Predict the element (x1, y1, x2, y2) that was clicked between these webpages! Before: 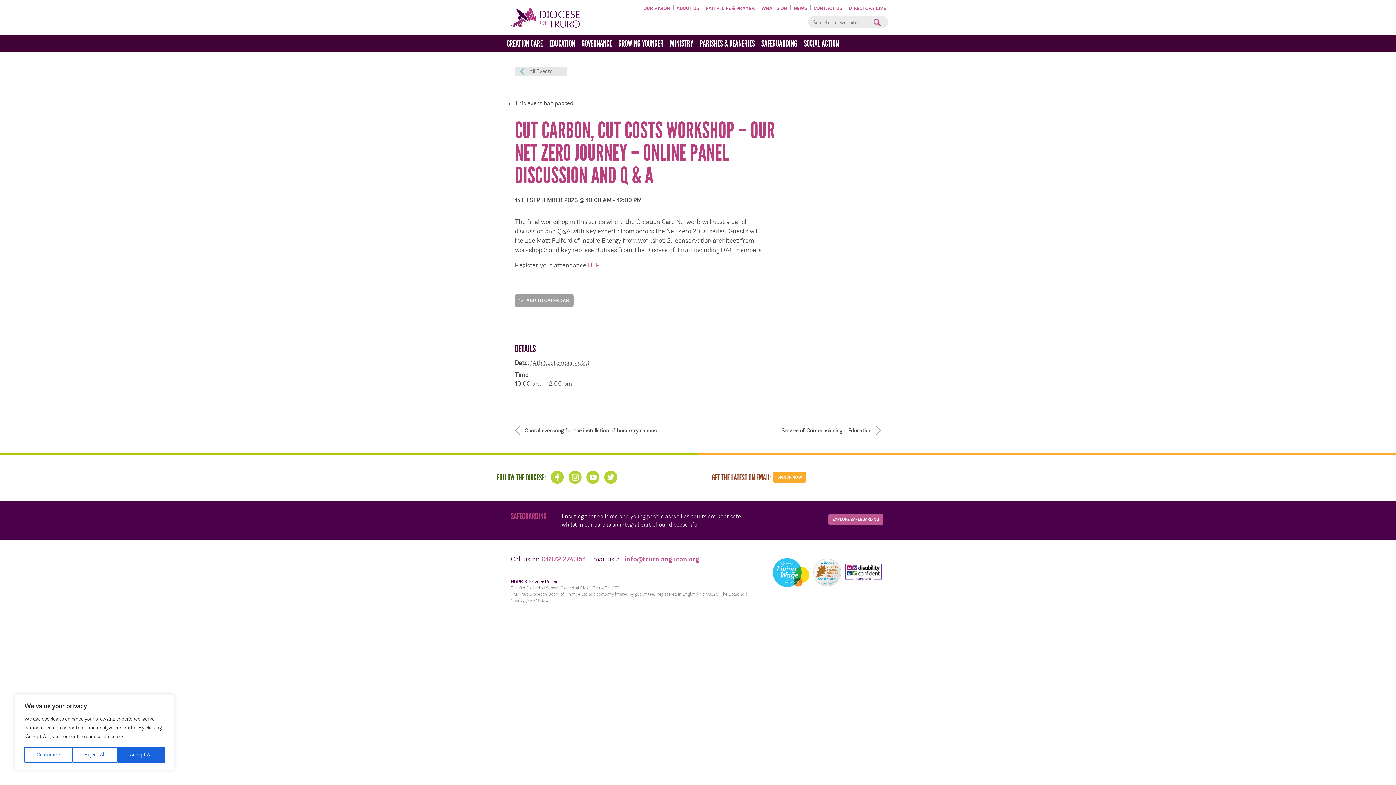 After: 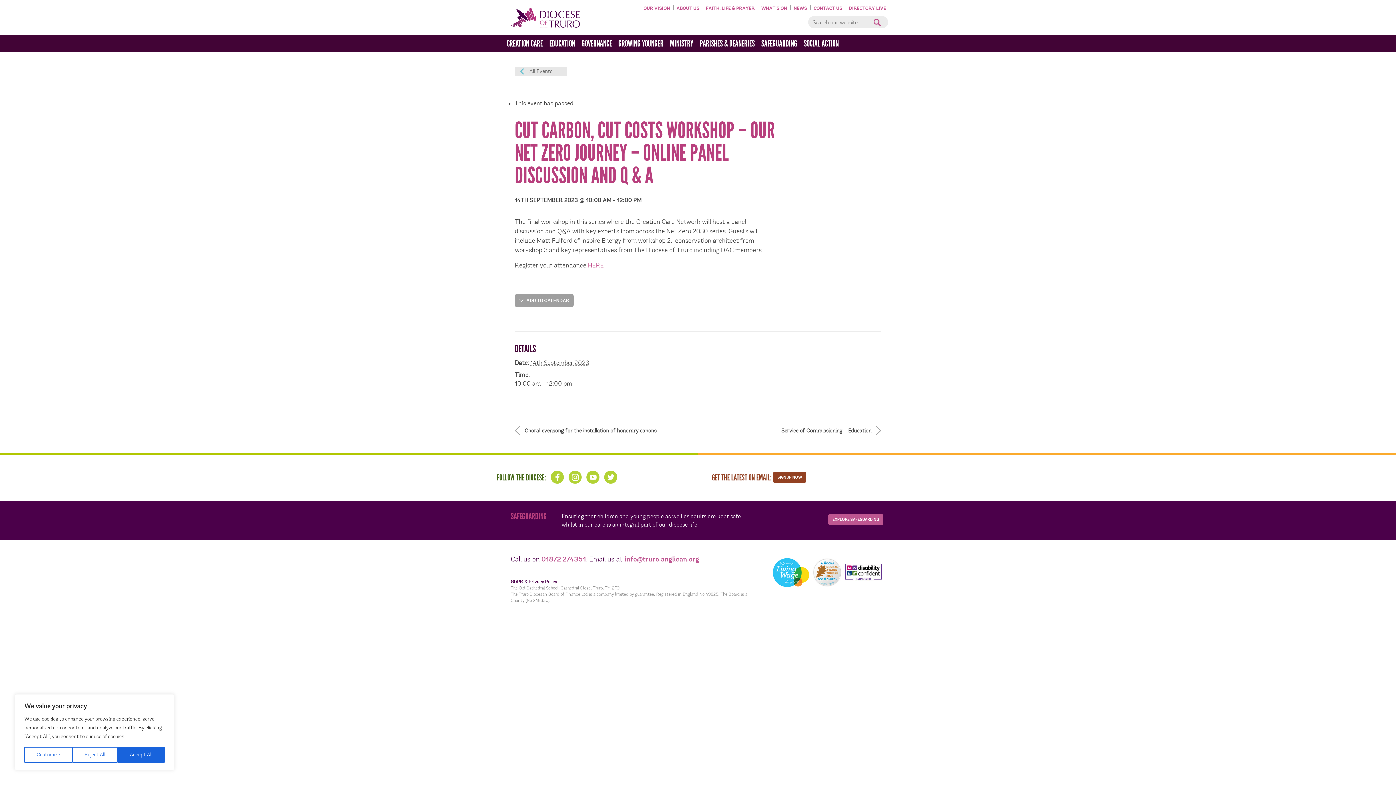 Action: bbox: (773, 472, 806, 482) label: SIGNUP NOW